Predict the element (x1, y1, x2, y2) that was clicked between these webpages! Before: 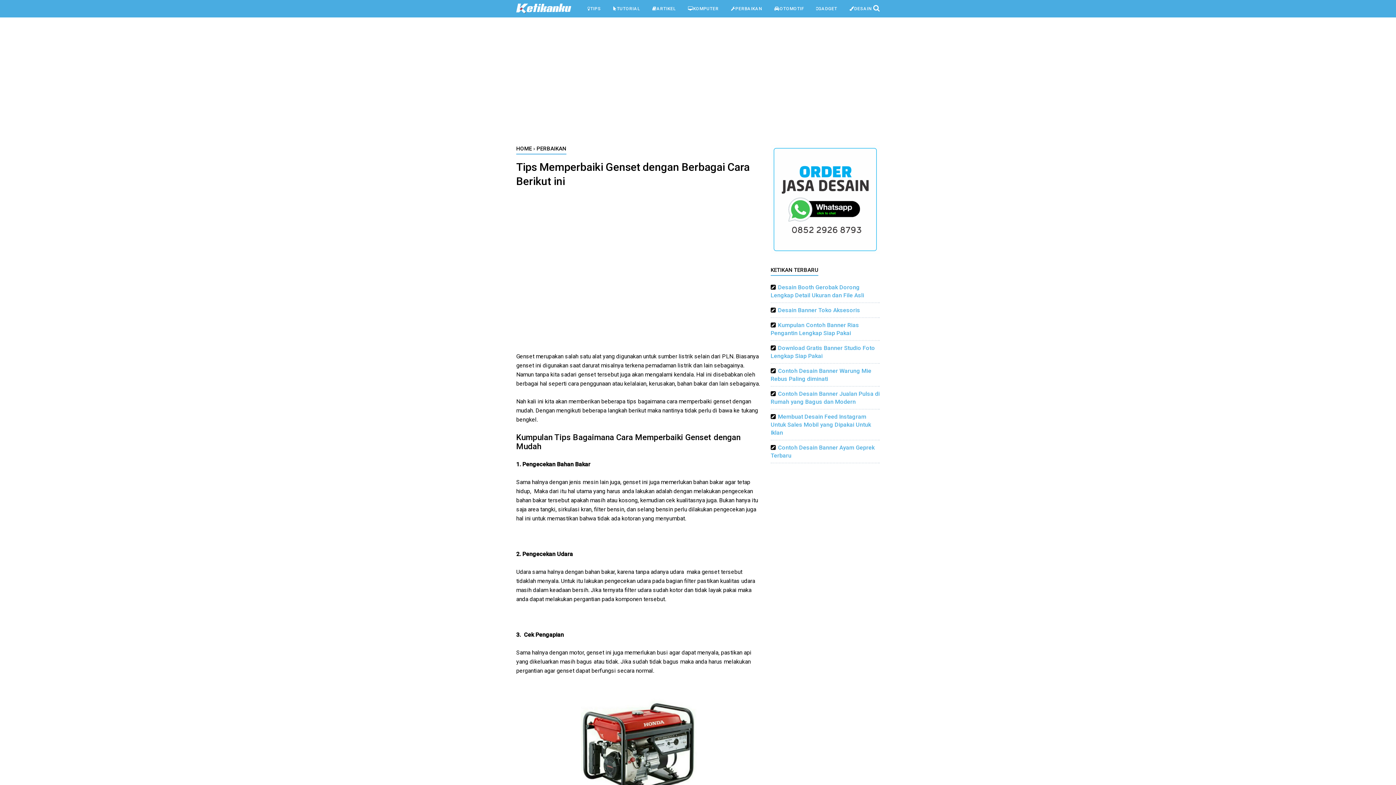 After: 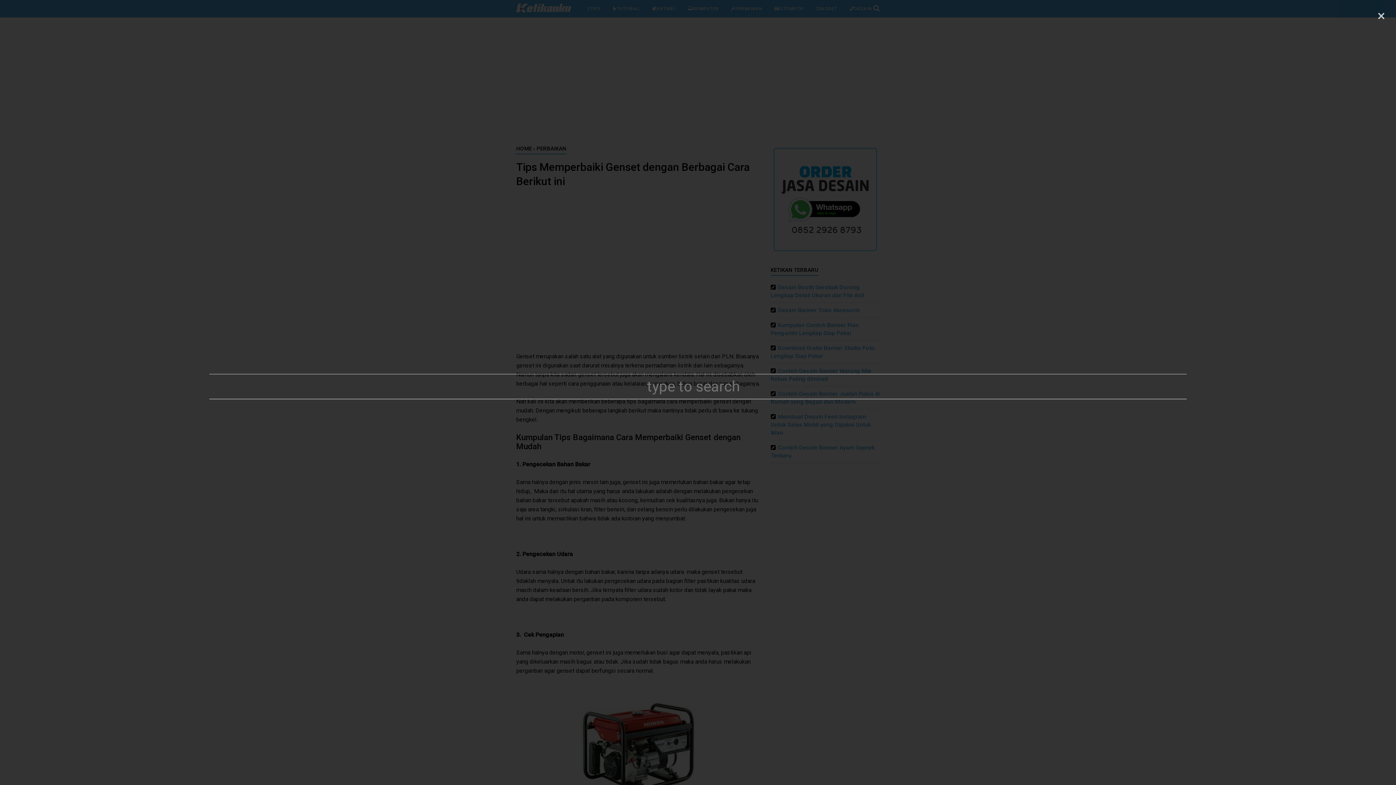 Action: bbox: (873, 4, 880, 12)